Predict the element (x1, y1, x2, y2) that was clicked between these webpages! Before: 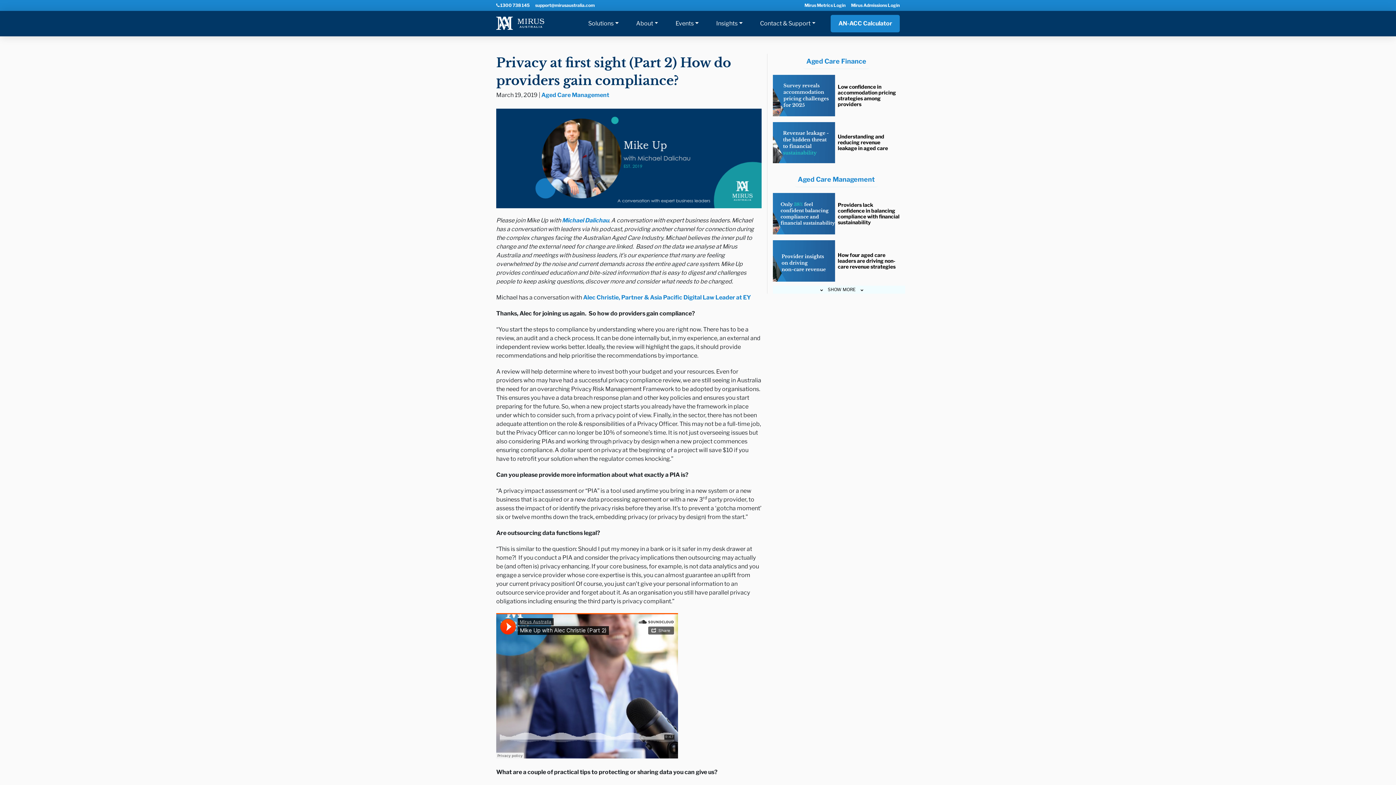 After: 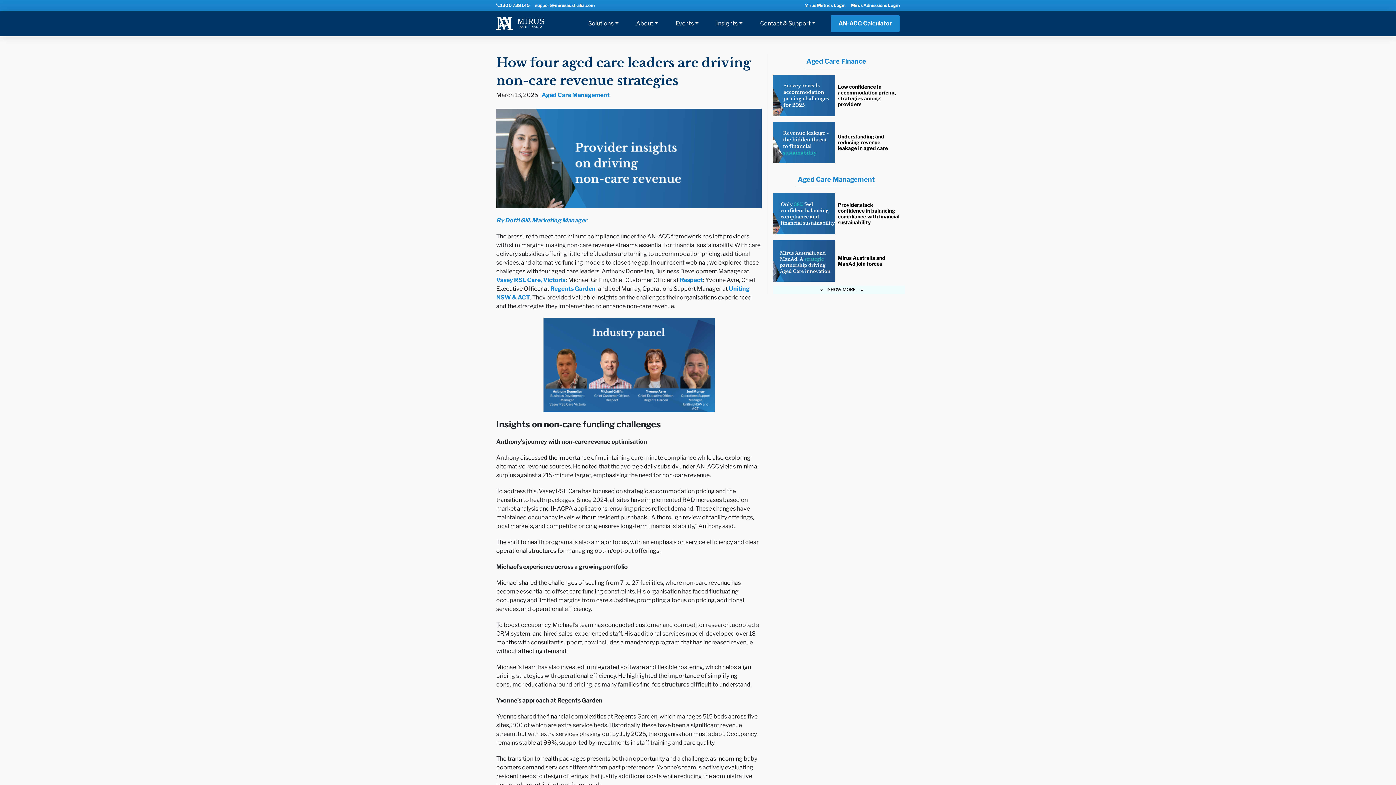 Action: bbox: (838, 251, 895, 269) label: How four aged care leaders are driving non-care revenue strategies